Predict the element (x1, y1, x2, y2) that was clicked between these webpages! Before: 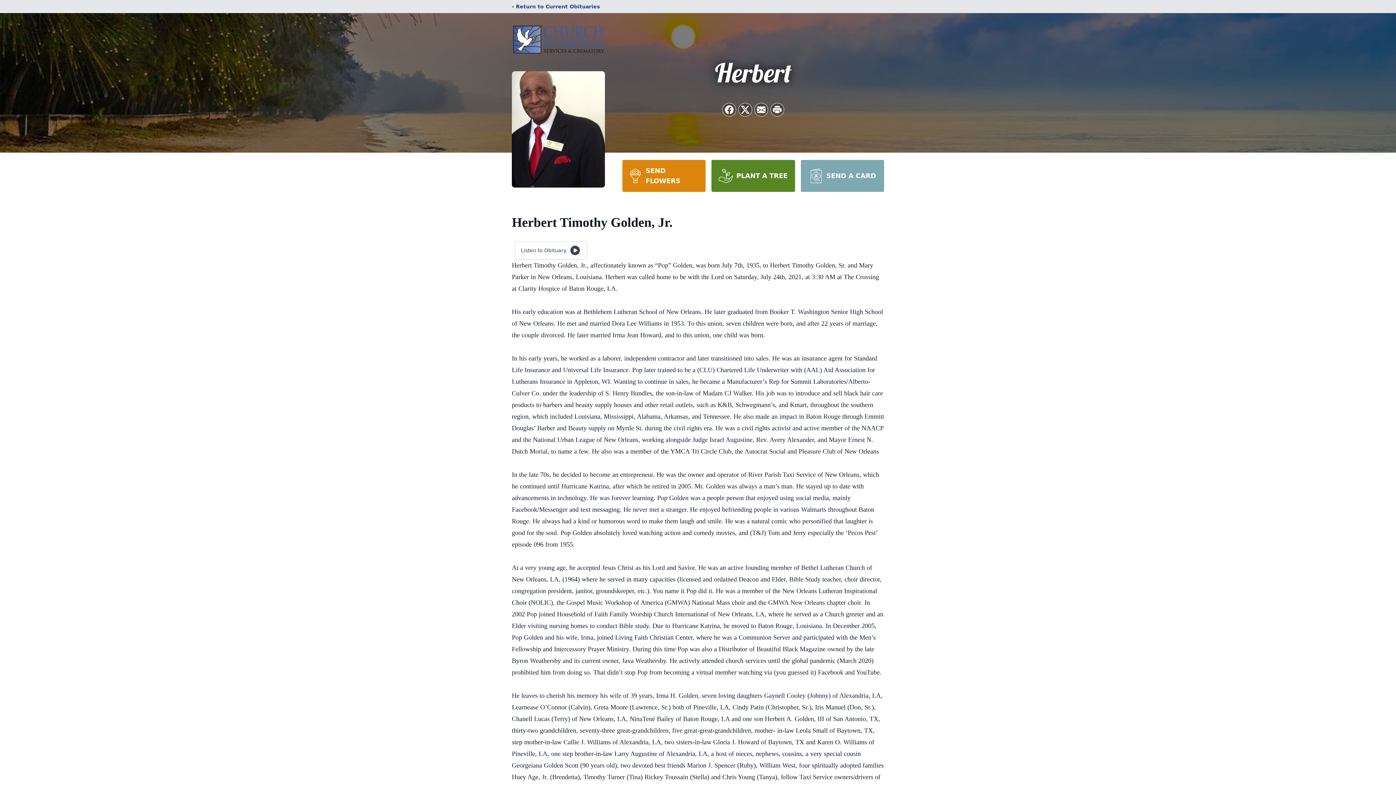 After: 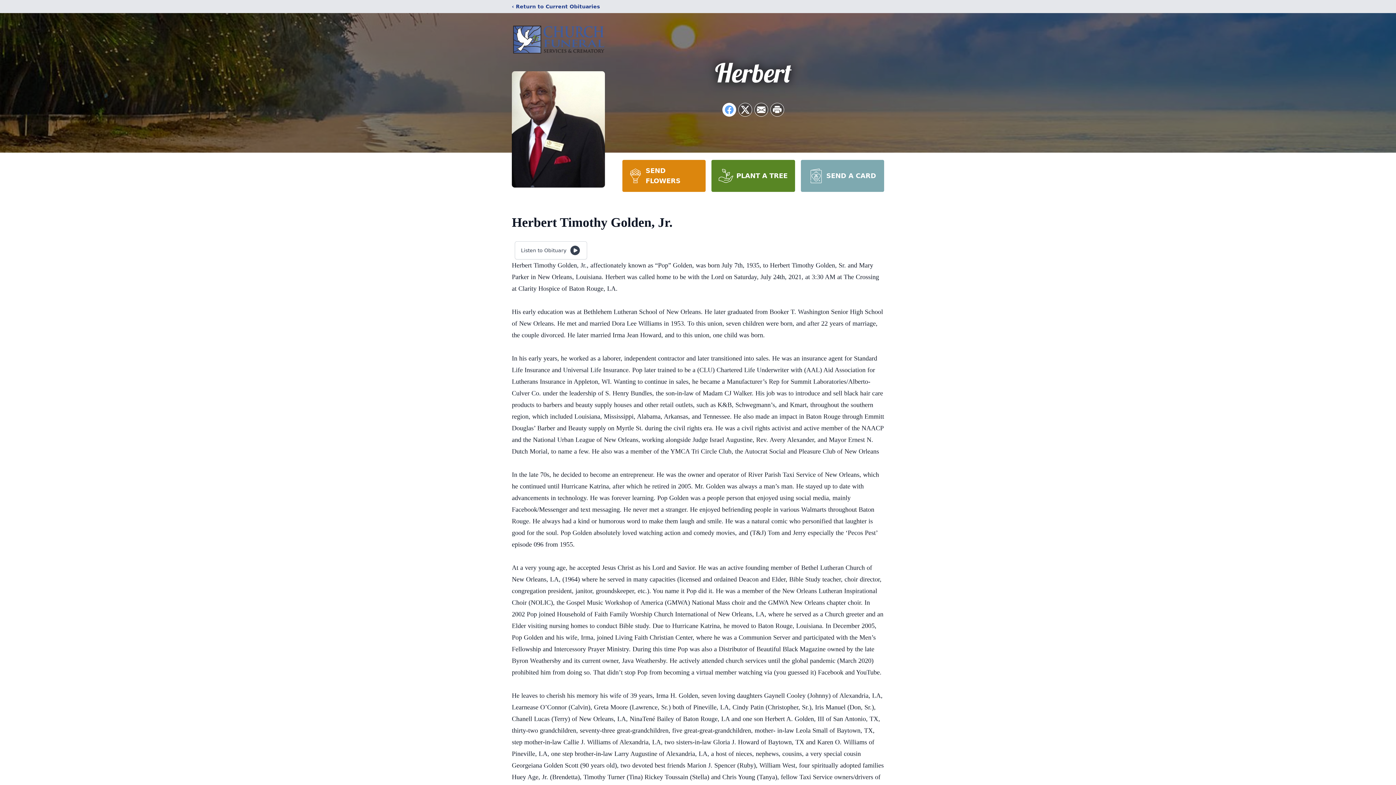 Action: bbox: (722, 103, 736, 116) label: Share on Facebook